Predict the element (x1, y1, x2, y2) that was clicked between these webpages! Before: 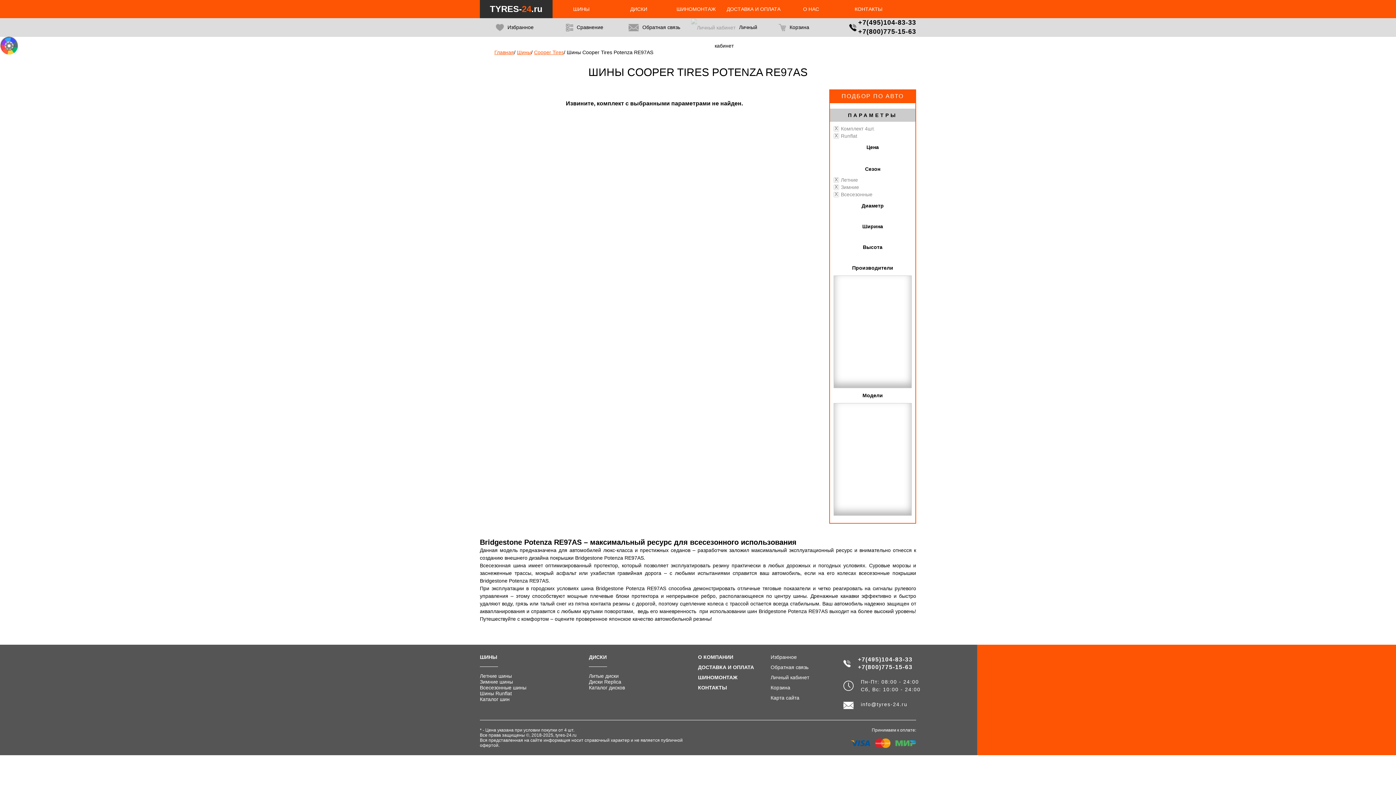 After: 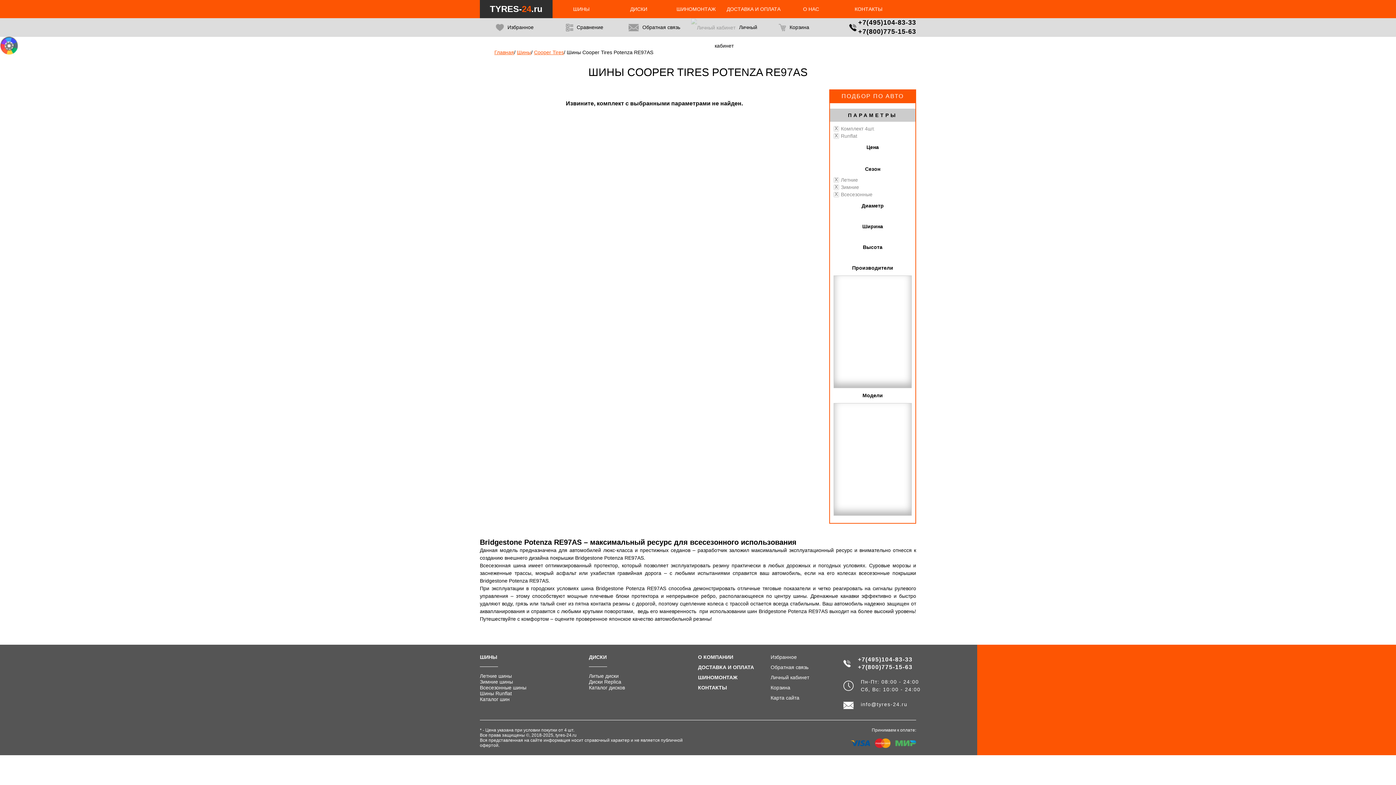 Action: label: info@tyres-24.ru bbox: (861, 701, 907, 707)